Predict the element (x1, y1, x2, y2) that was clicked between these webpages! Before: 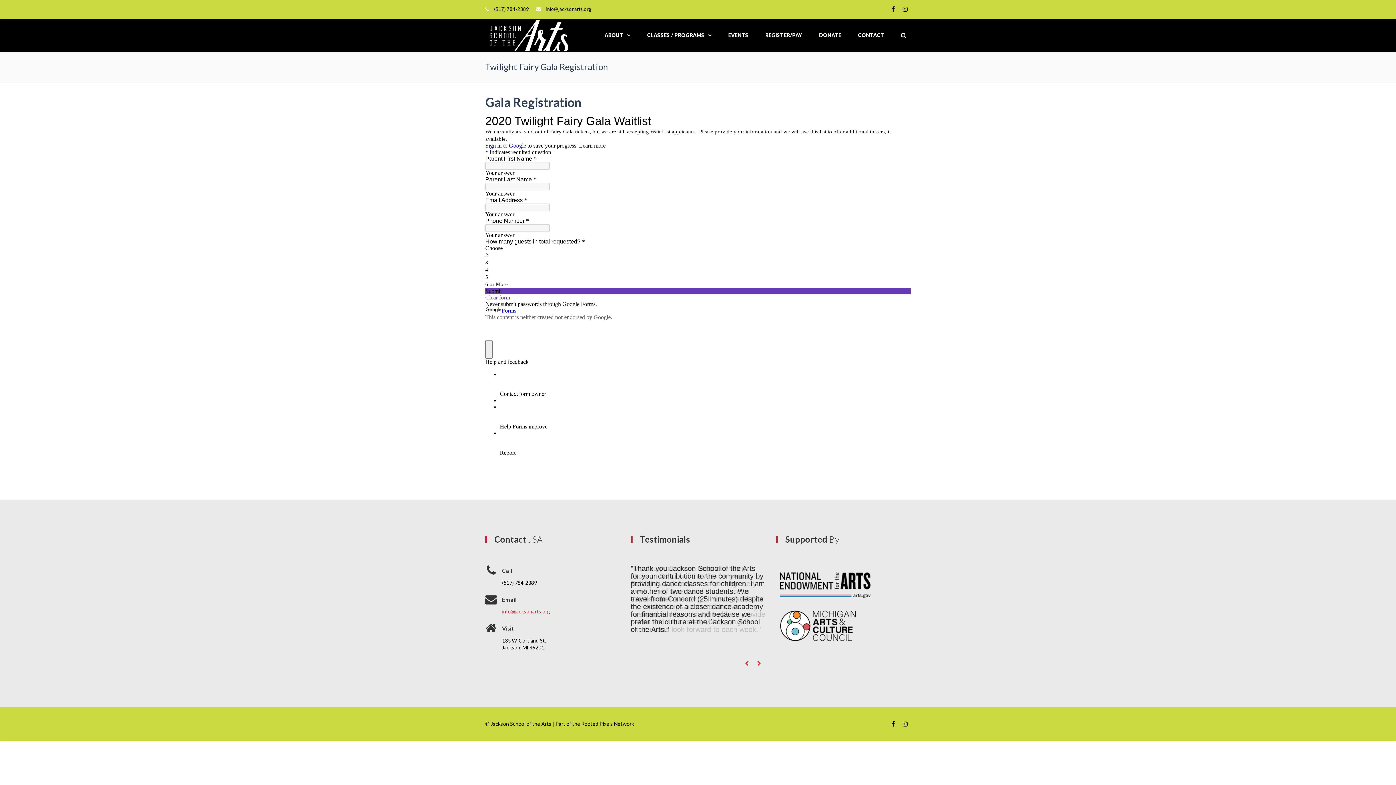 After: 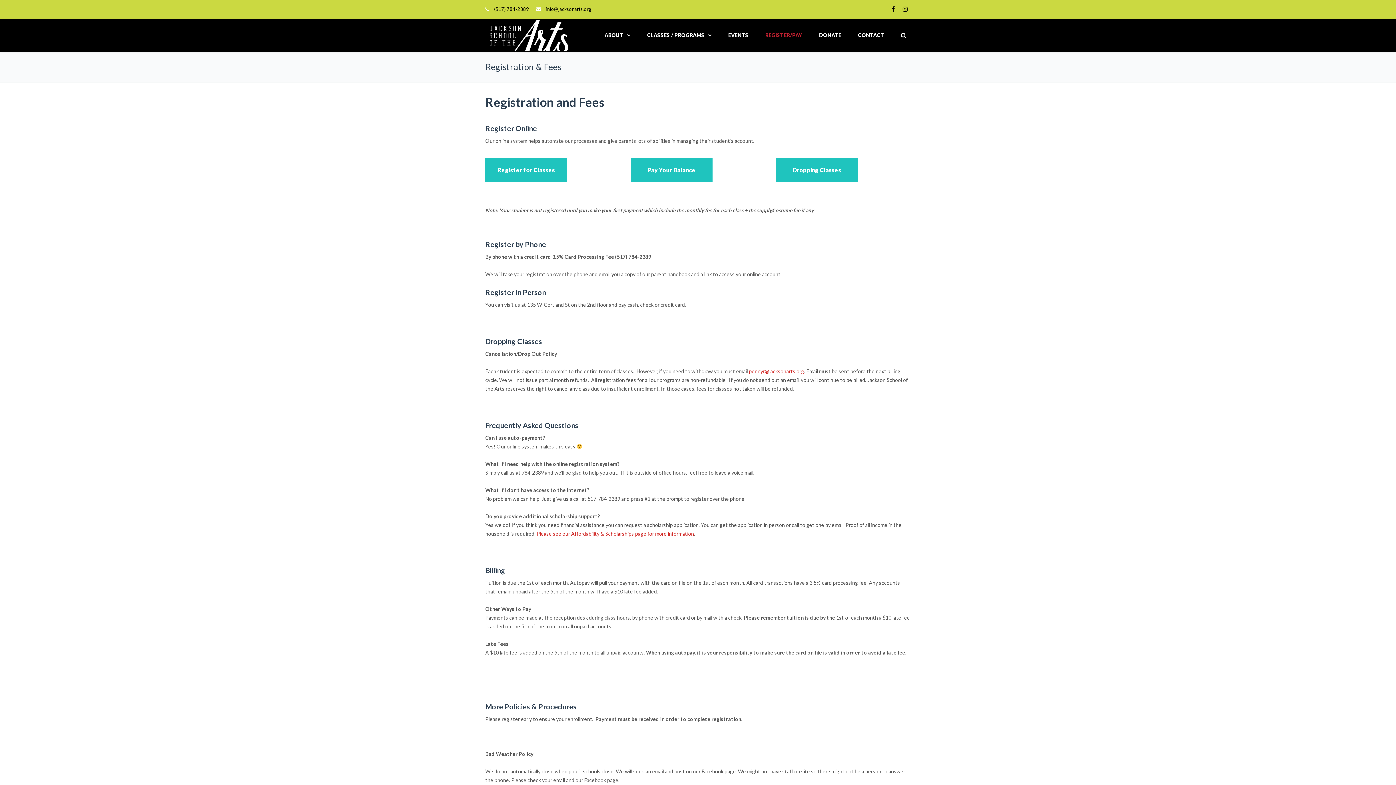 Action: label: REGISTER/PAY bbox: (757, 18, 810, 51)